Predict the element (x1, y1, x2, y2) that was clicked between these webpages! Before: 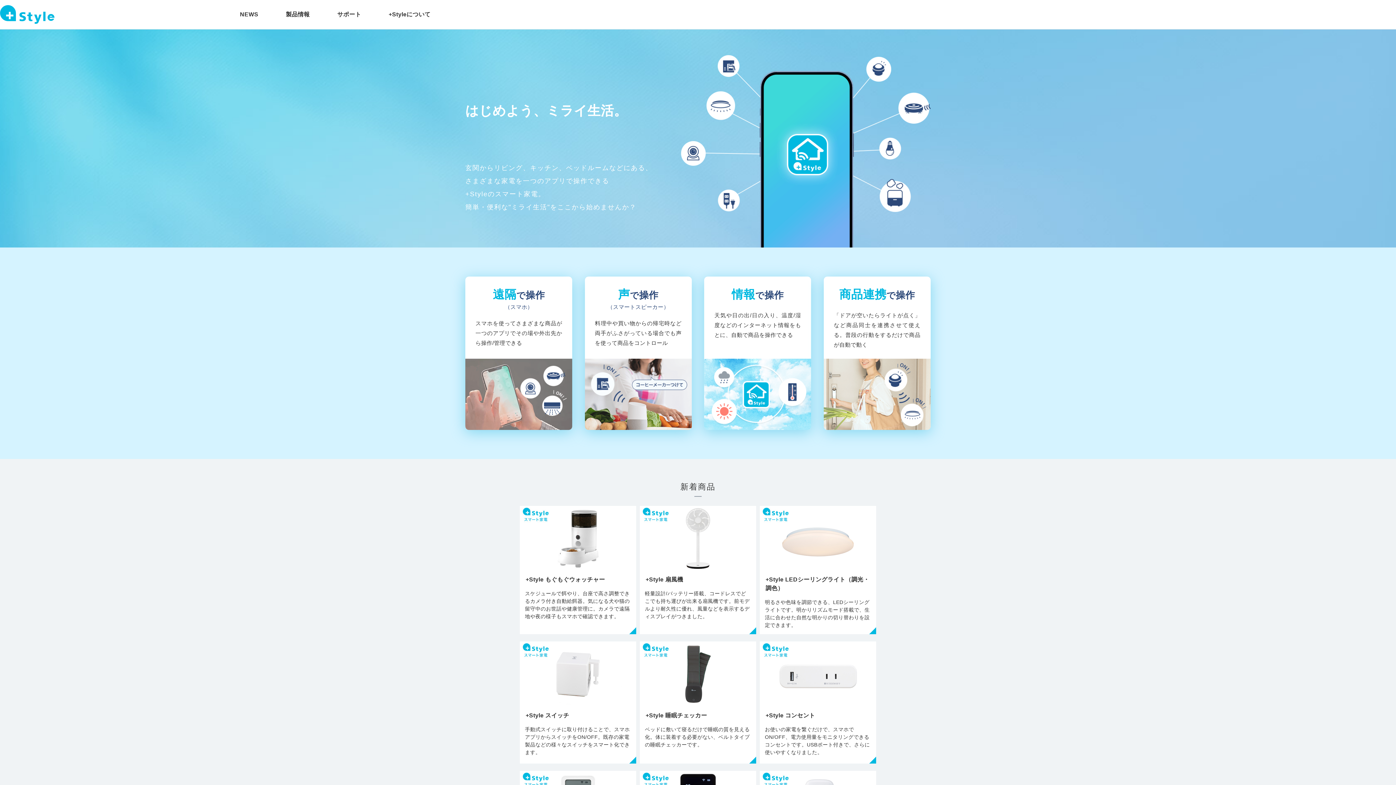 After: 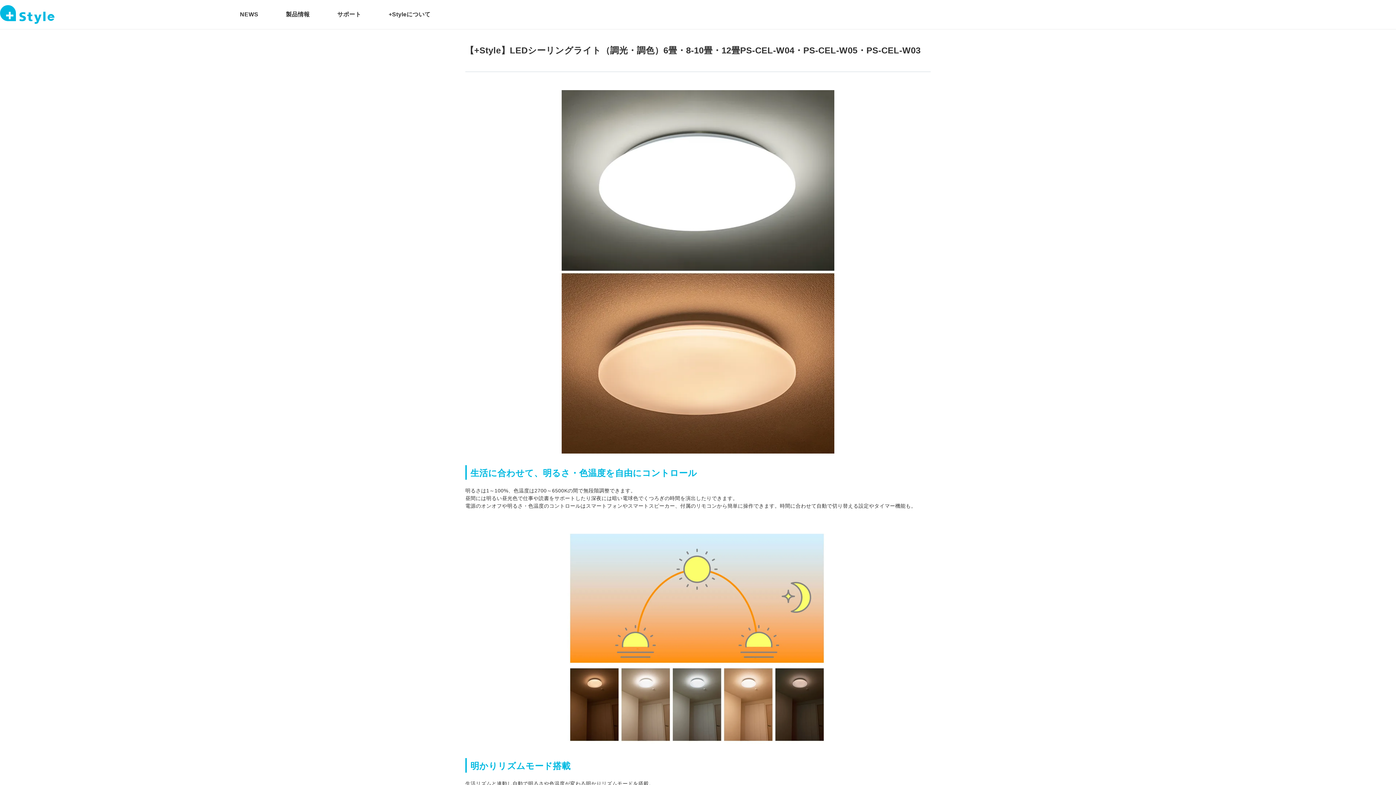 Action: bbox: (760, 506, 876, 634) label: +Style LEDシーリングライト（調光・調色）
明るさや色味を調節できる、LEDシーリングライトです。明かりリズムモード搭載で、生活に合わせた自然な明かりの切り替わりを設定できます。